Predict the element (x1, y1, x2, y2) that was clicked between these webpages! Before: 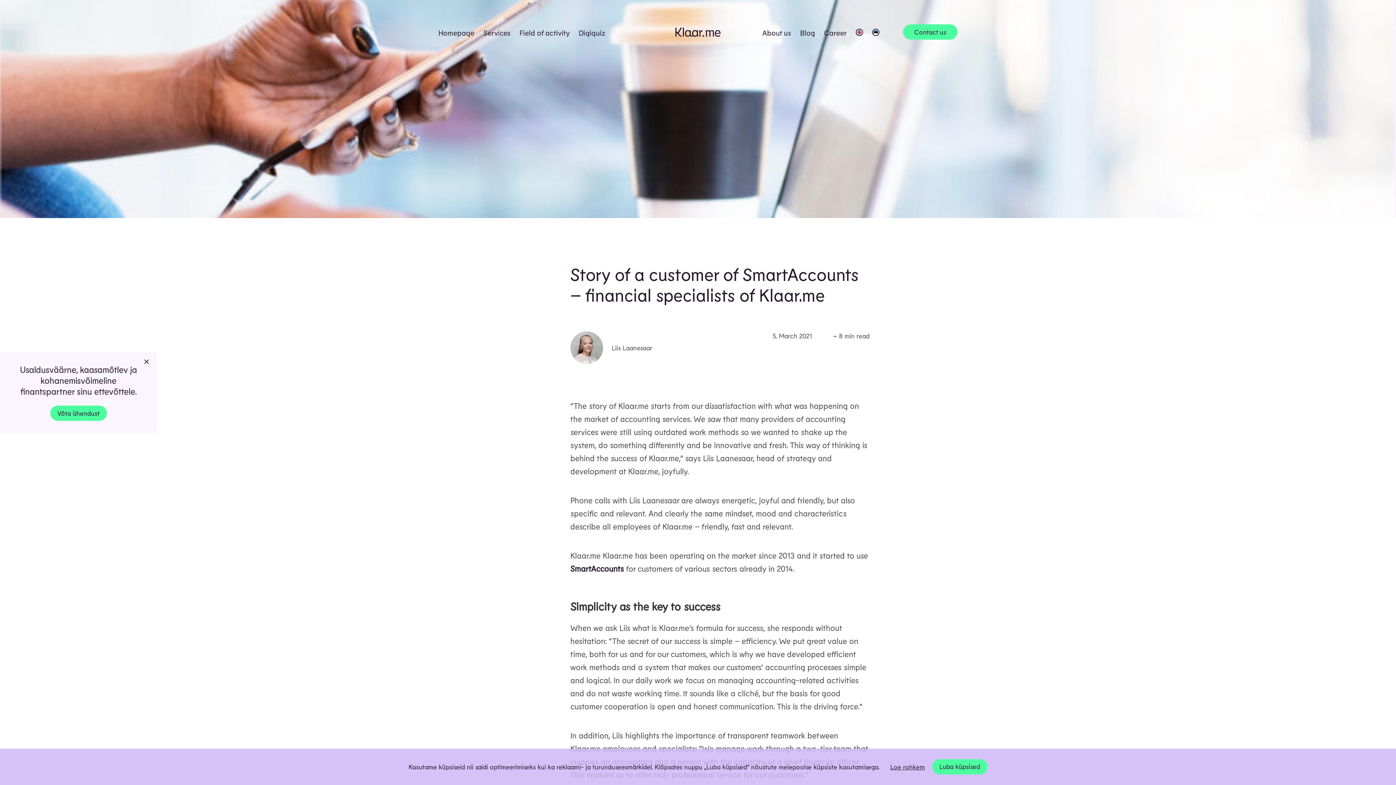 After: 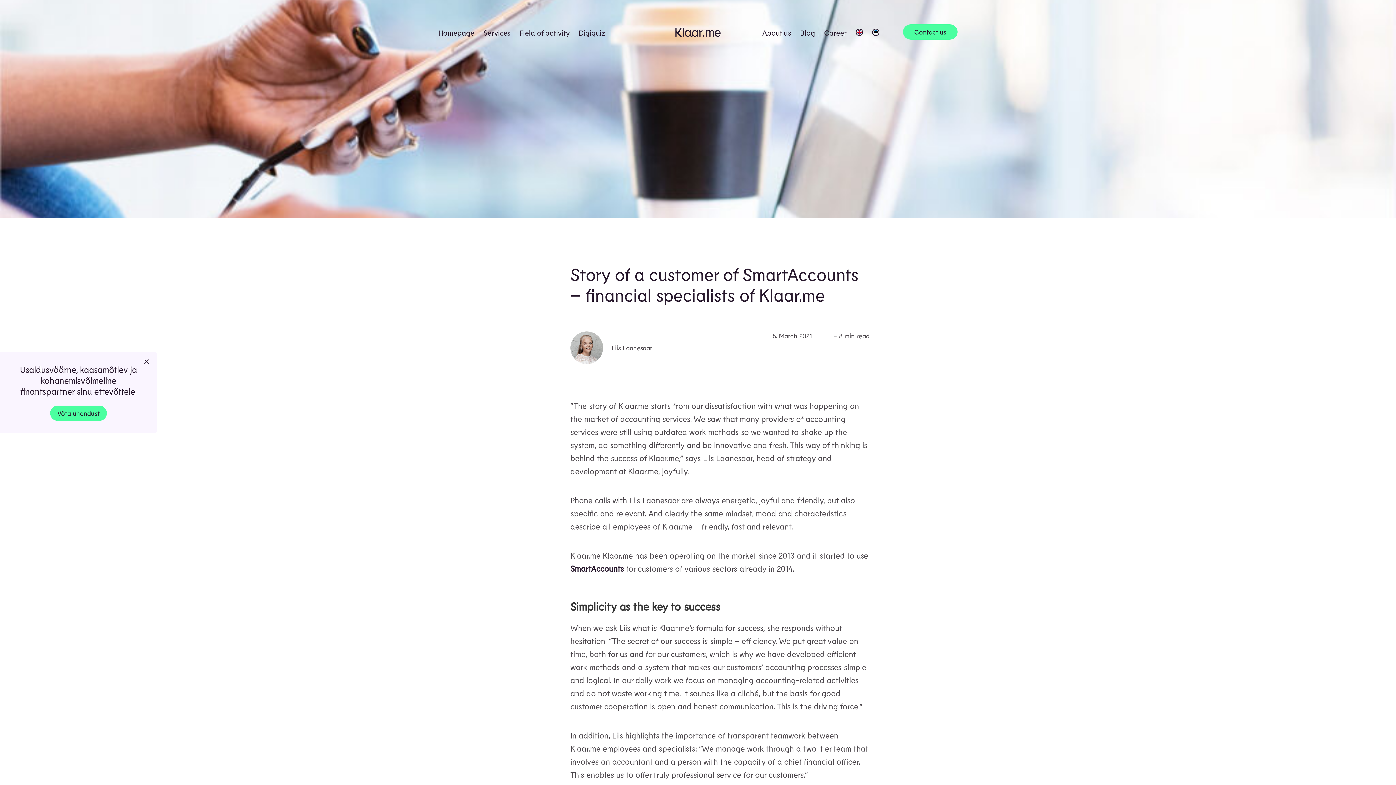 Action: bbox: (932, 759, 987, 774) label: Luba küpsised